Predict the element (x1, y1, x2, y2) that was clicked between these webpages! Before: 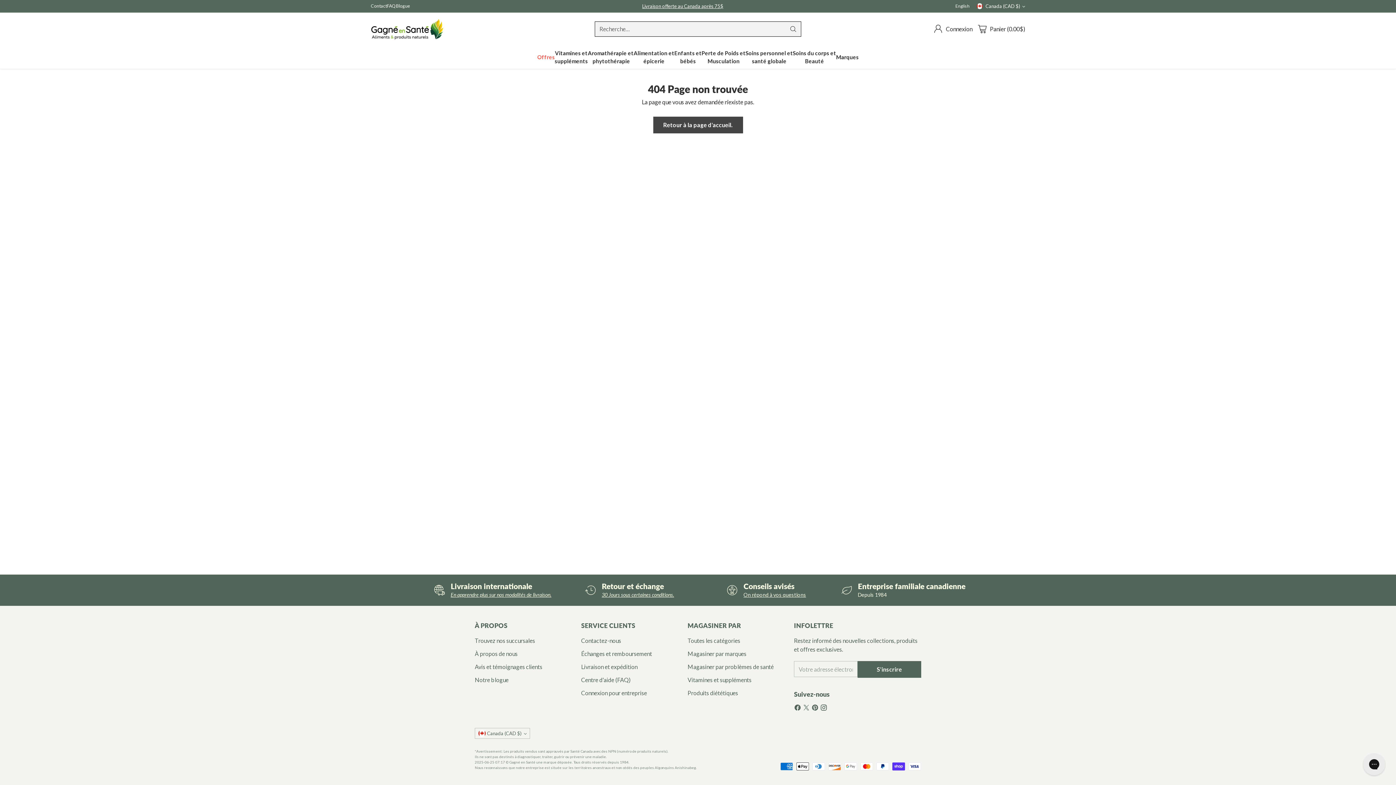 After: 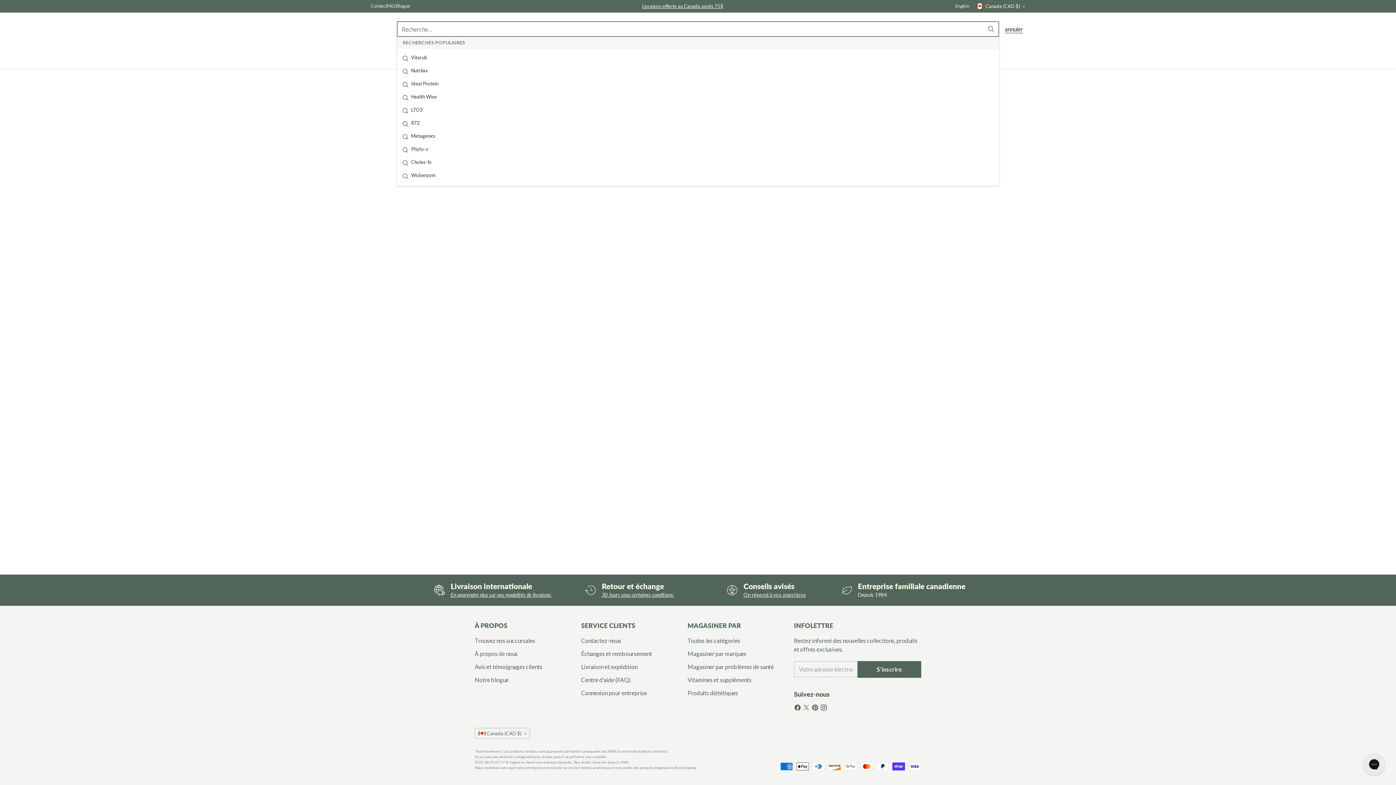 Action: bbox: (595, 21, 801, 36) label: Ouvrir la modale de recherche